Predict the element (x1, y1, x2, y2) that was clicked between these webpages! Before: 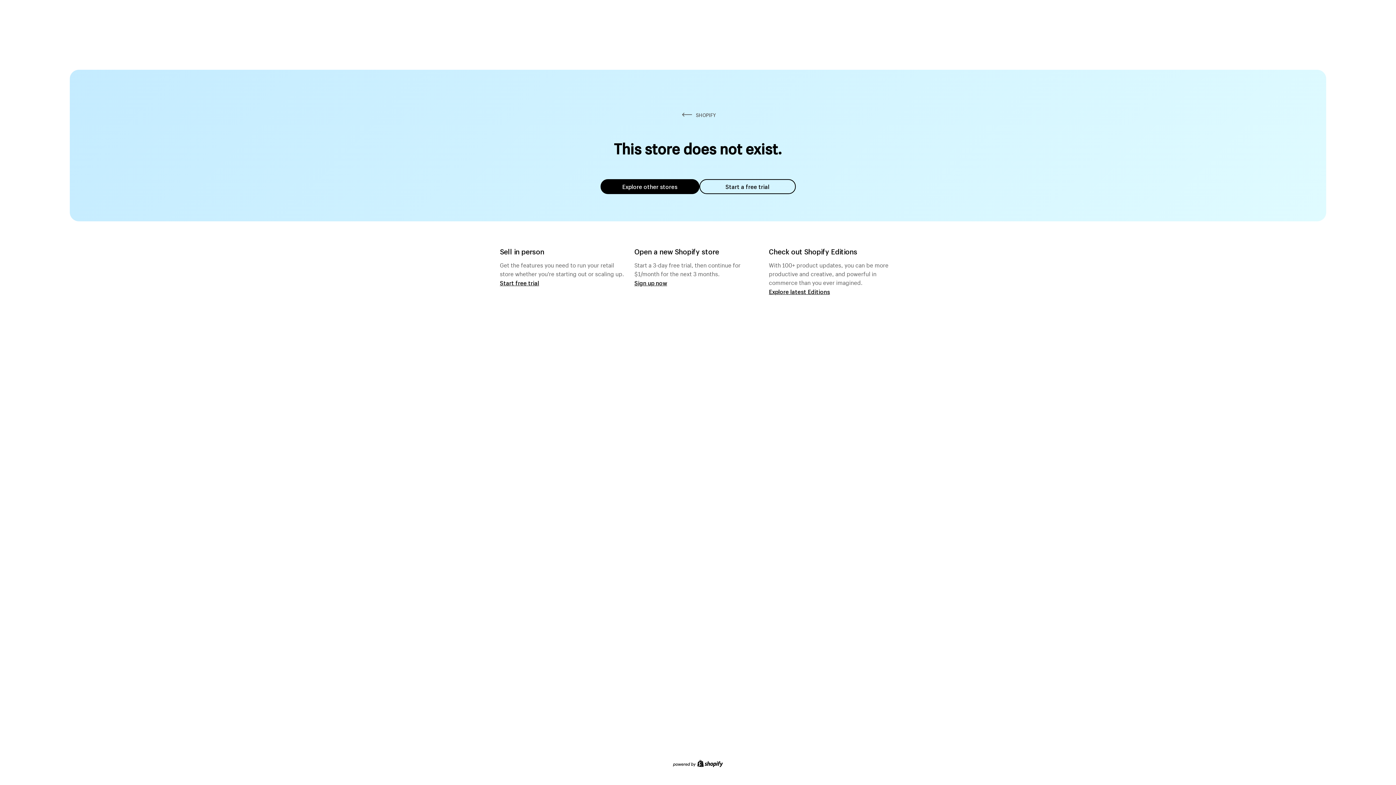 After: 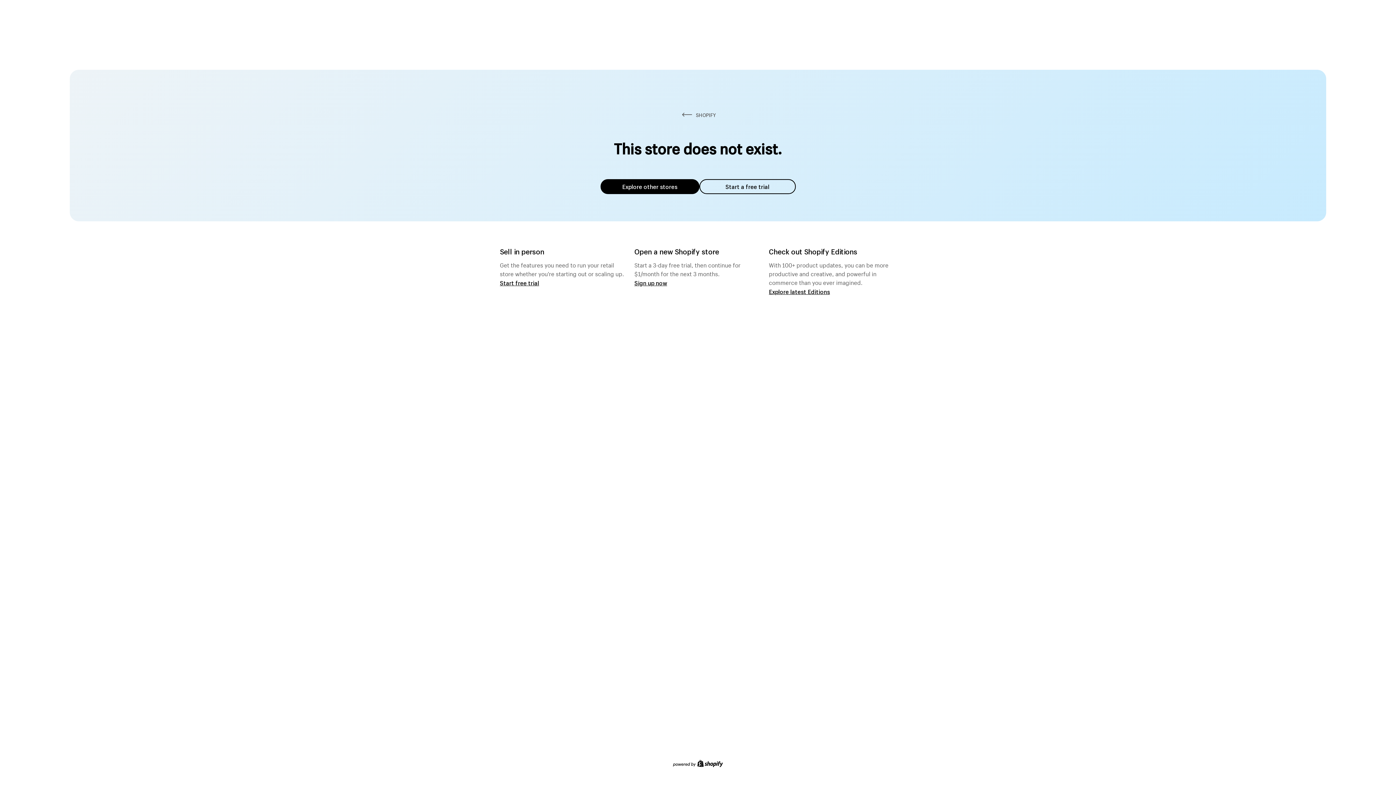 Action: bbox: (600, 179, 699, 194) label: Explore other stores